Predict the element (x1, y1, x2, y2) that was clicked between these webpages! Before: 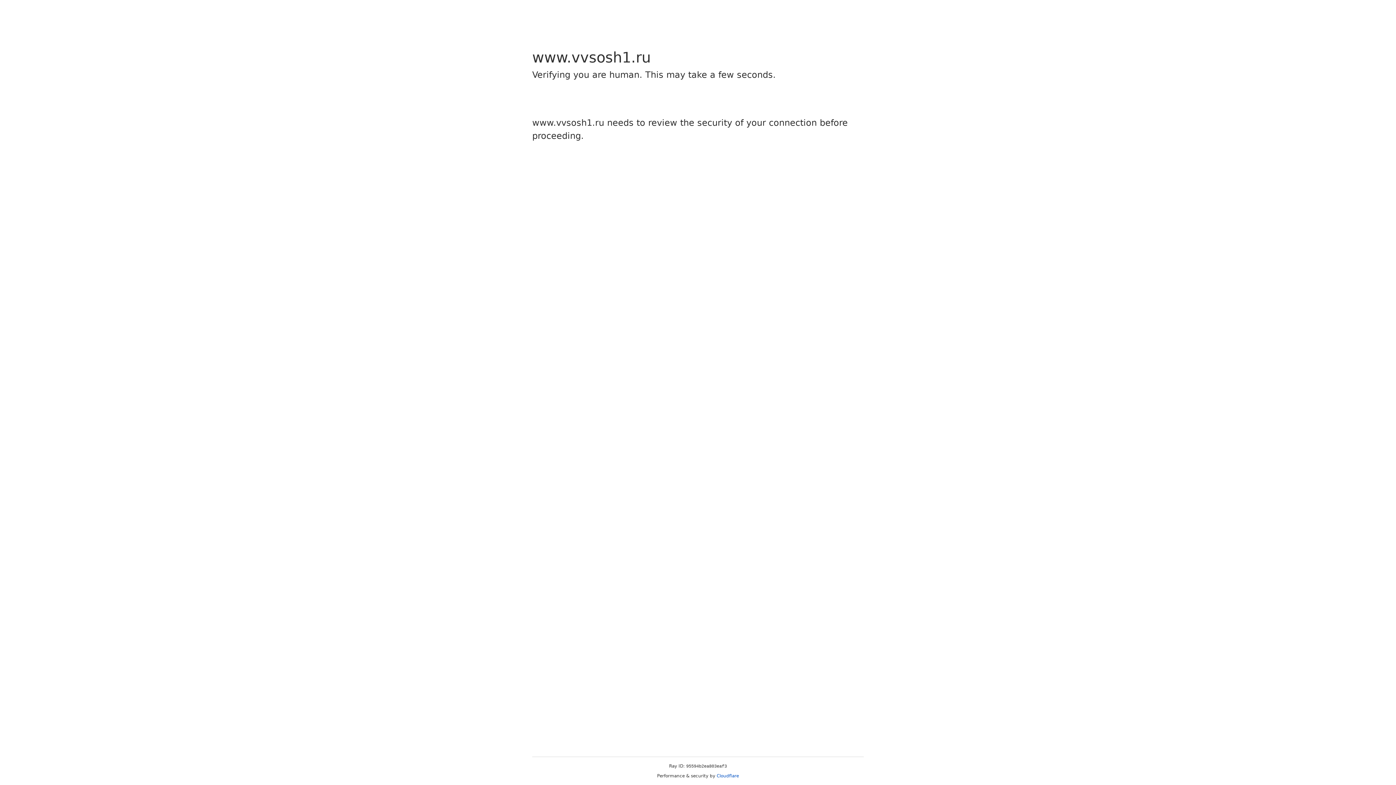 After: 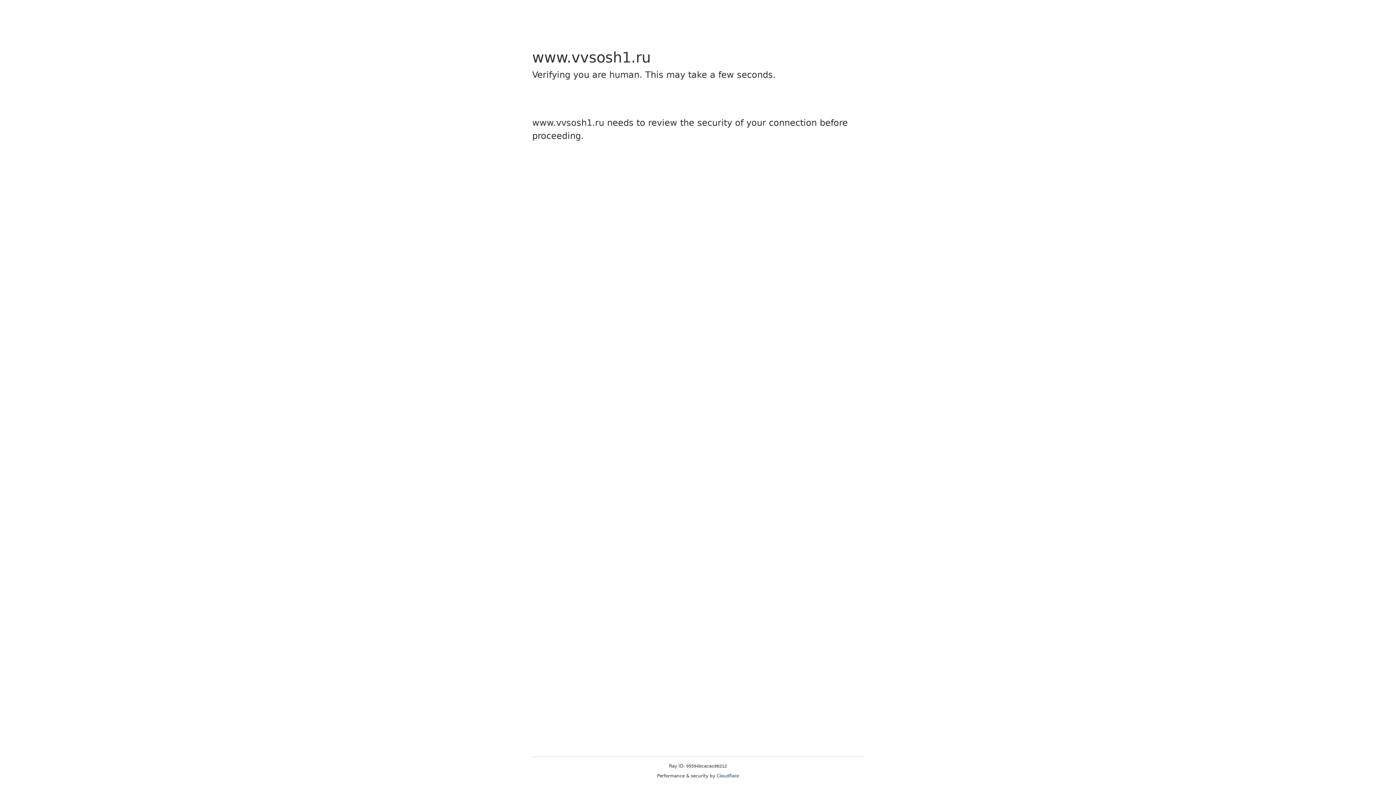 Action: bbox: (716, 773, 739, 778) label: Cloudflare